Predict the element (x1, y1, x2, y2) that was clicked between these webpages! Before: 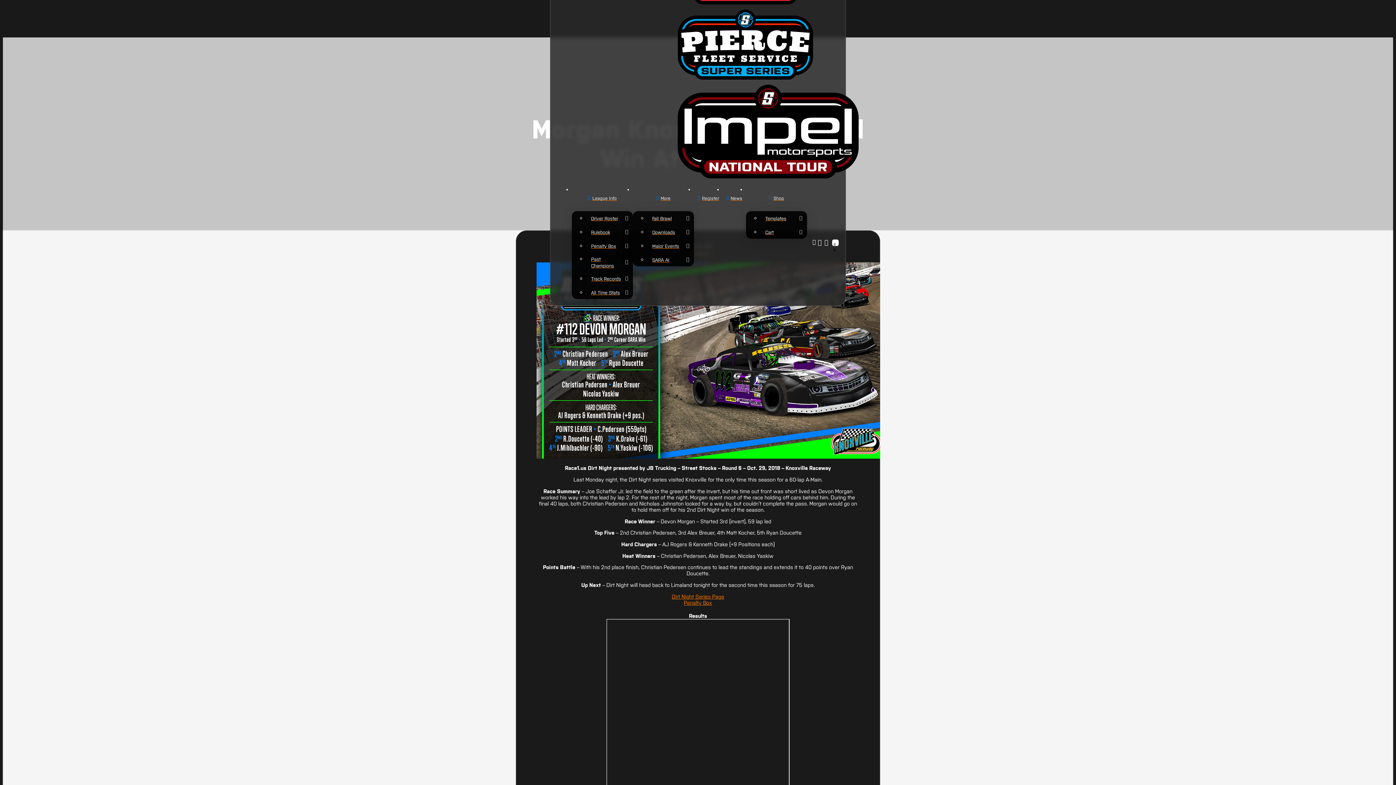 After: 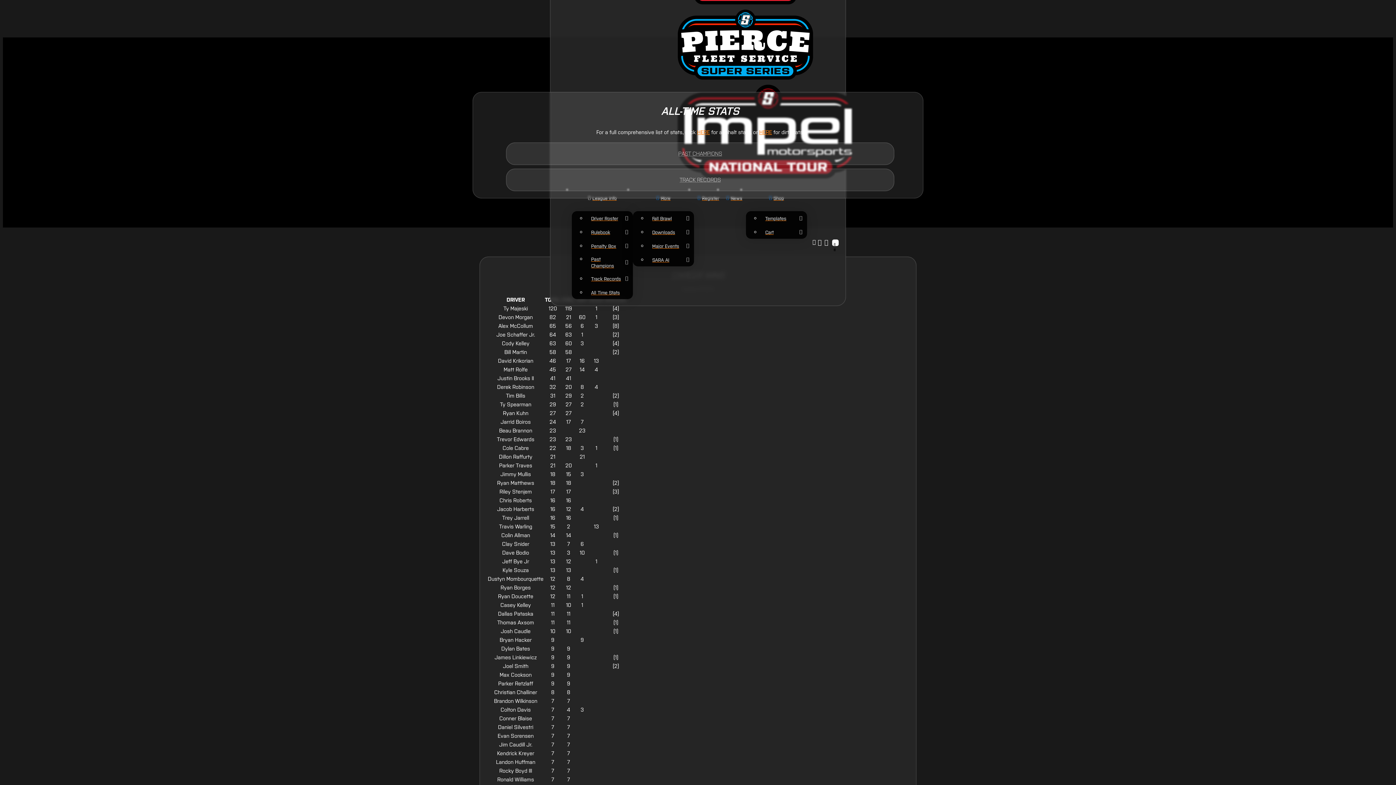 Action: label: All Time Stats bbox: (586, 285, 633, 299)